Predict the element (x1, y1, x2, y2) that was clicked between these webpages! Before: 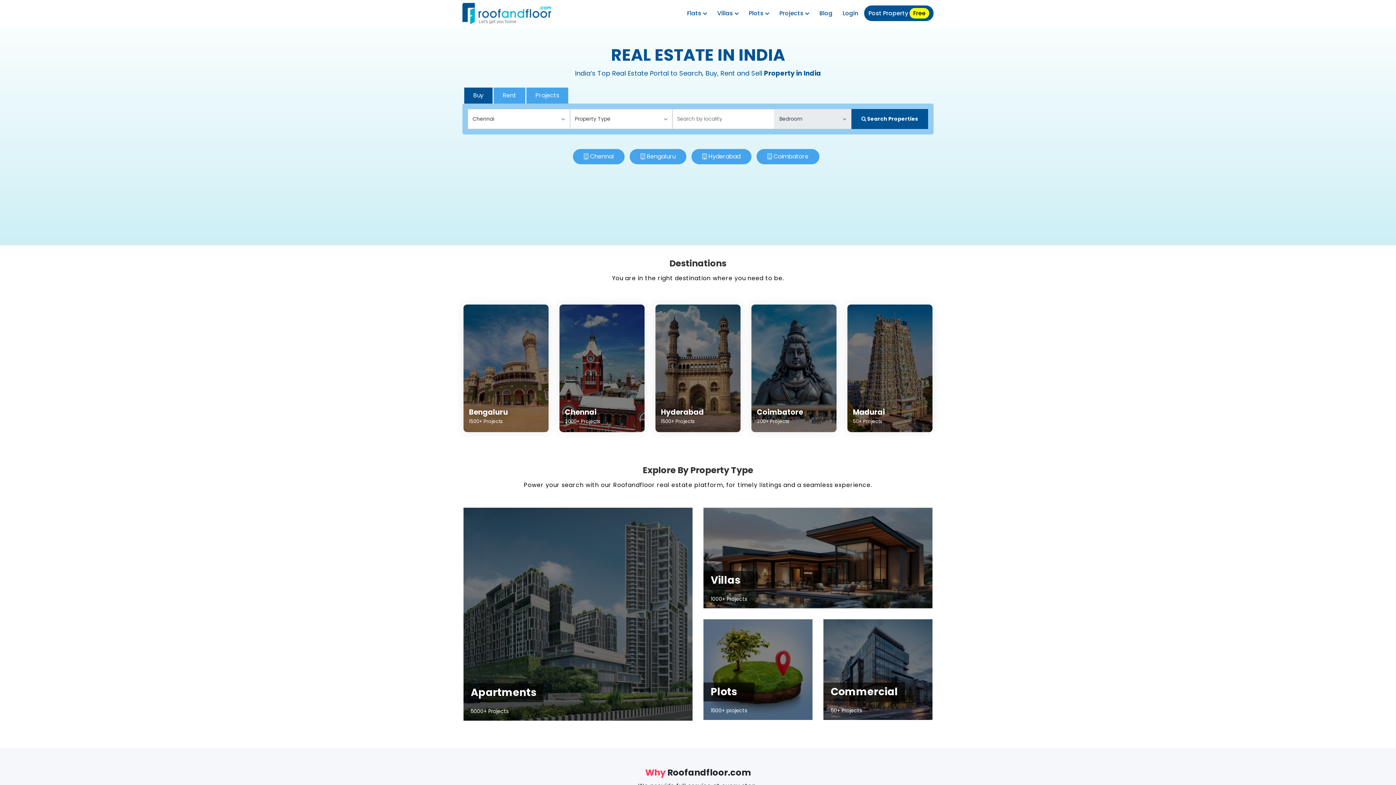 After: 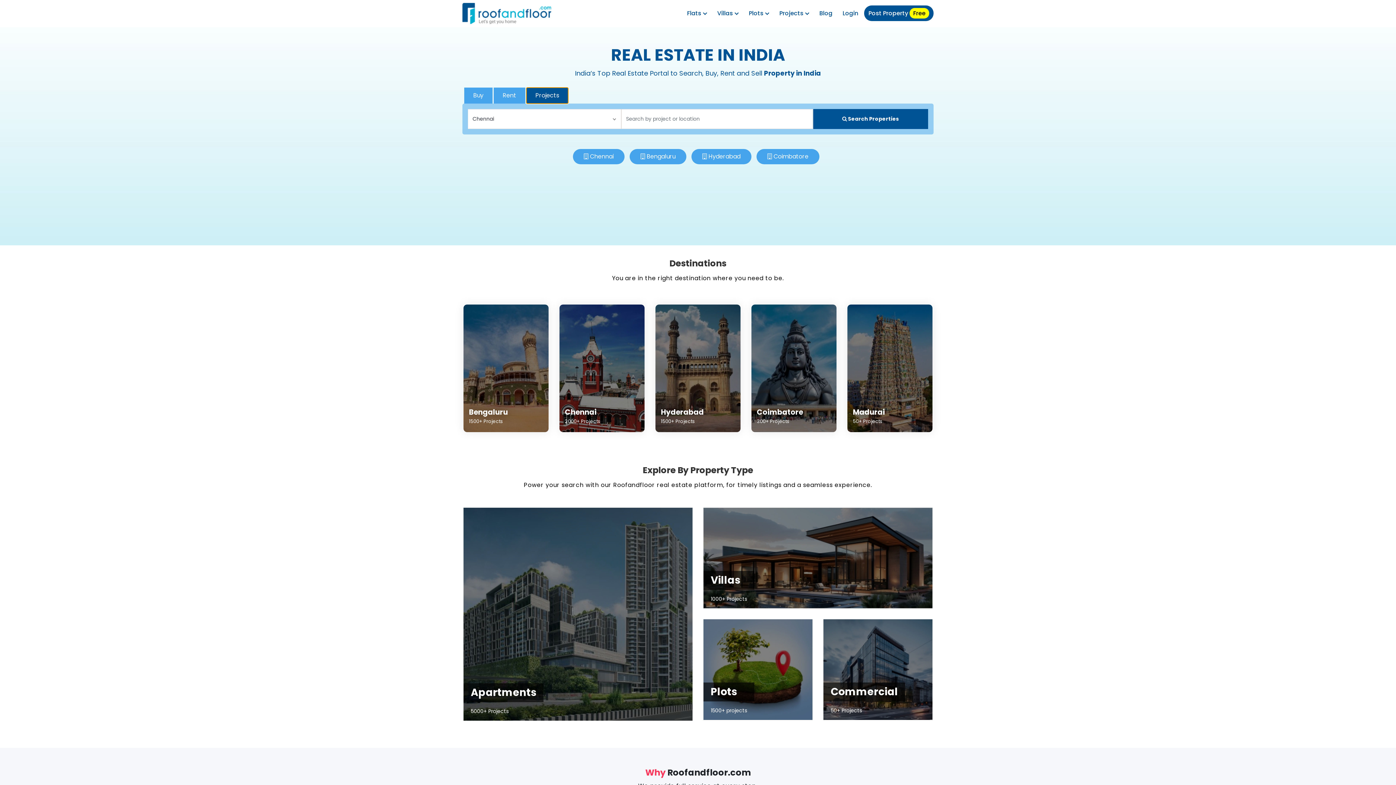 Action: label: Projects bbox: (526, 87, 568, 103)